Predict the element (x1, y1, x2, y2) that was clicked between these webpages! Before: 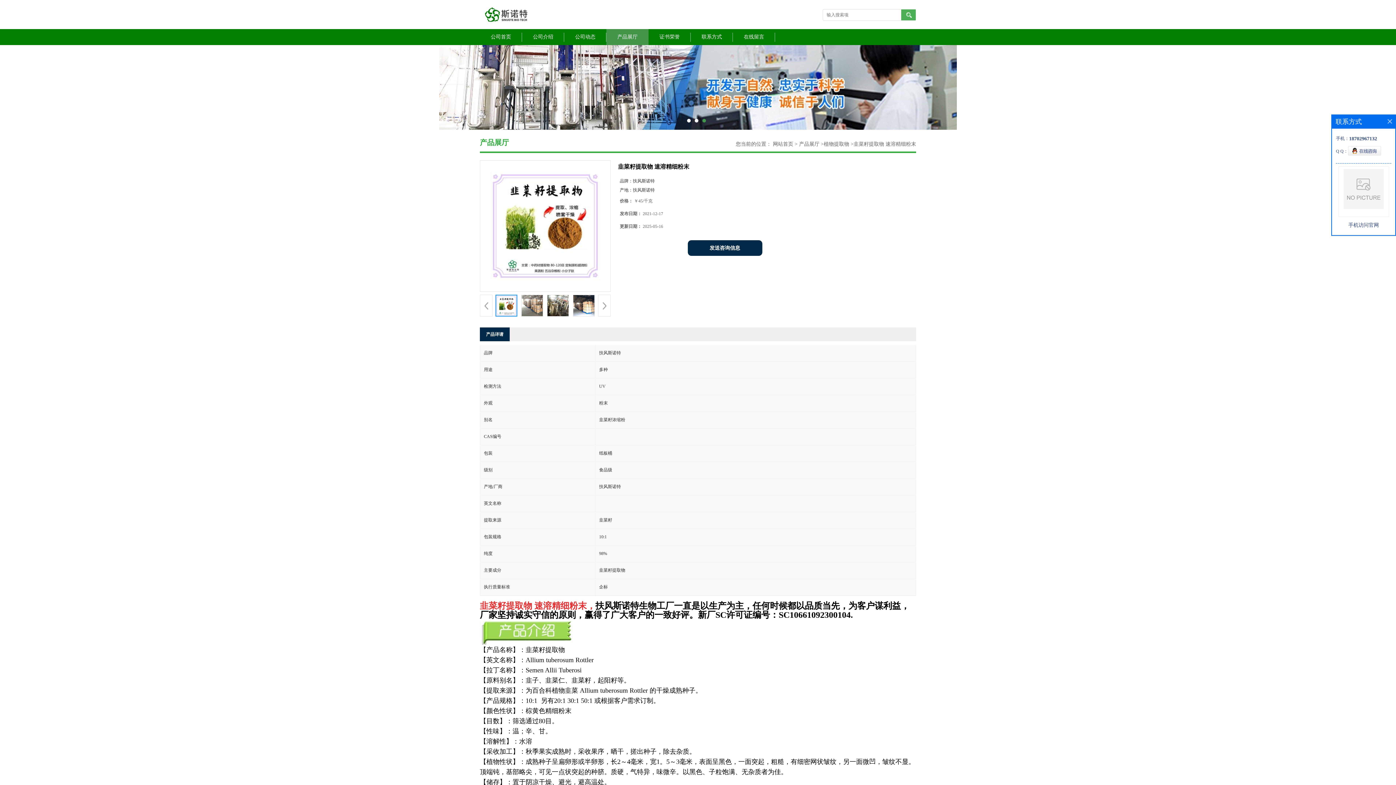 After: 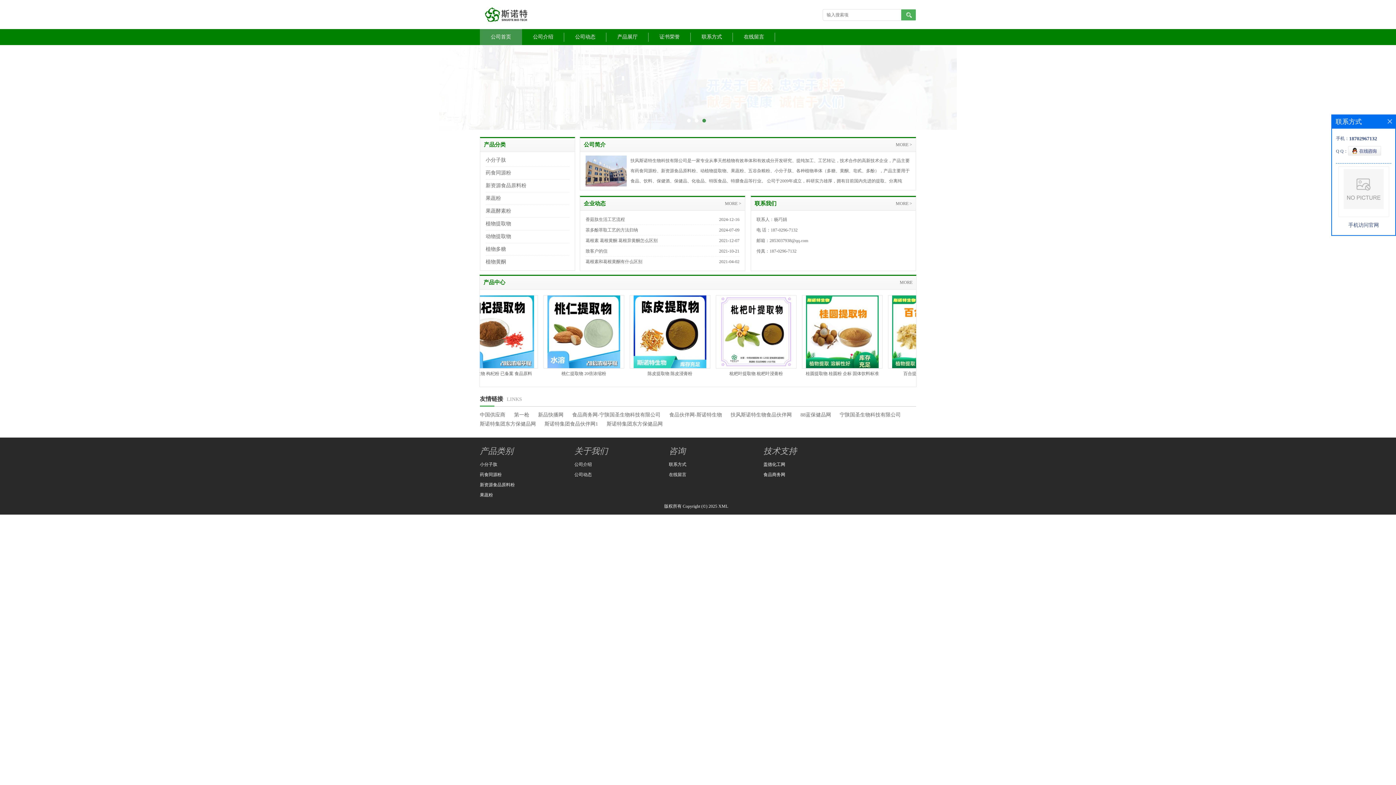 Action: bbox: (773, 141, 793, 146) label: 网站首页